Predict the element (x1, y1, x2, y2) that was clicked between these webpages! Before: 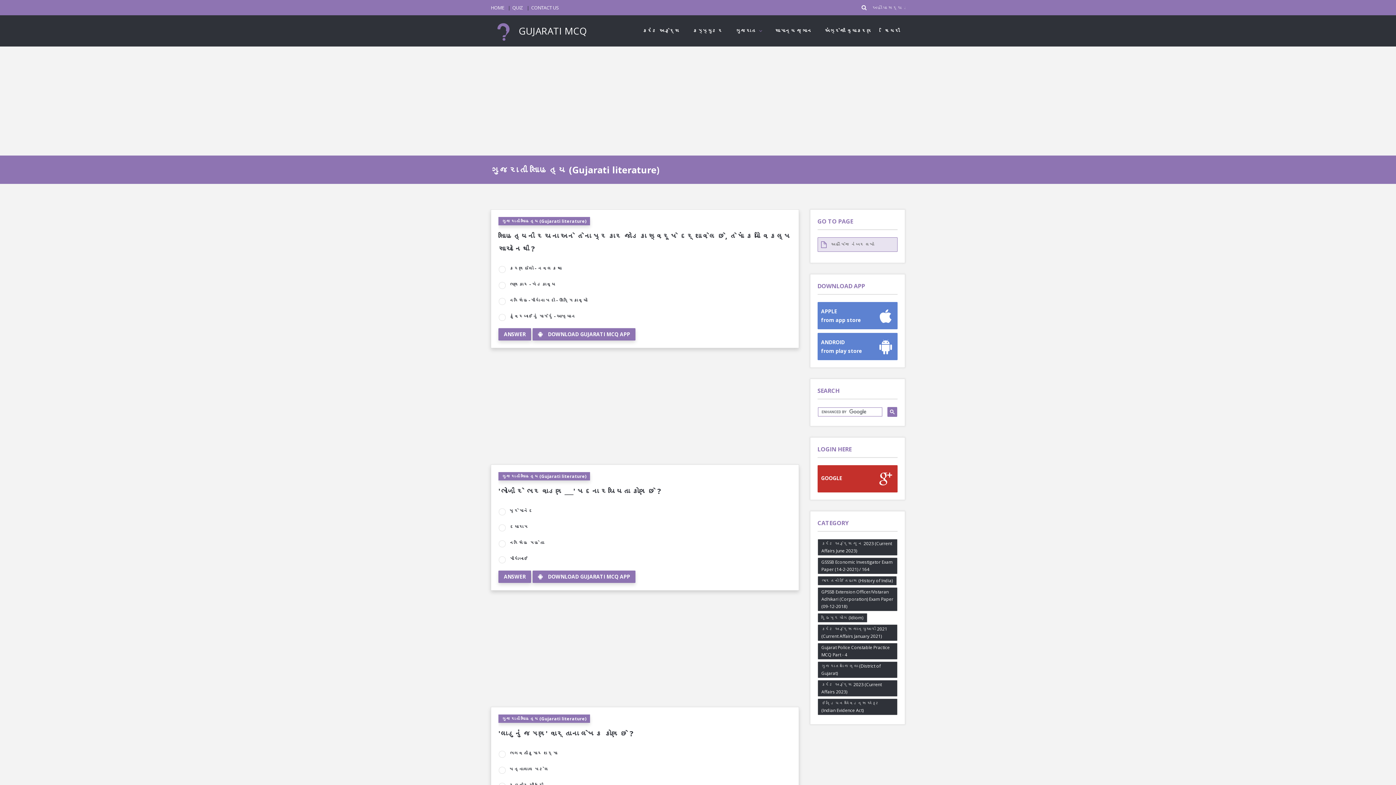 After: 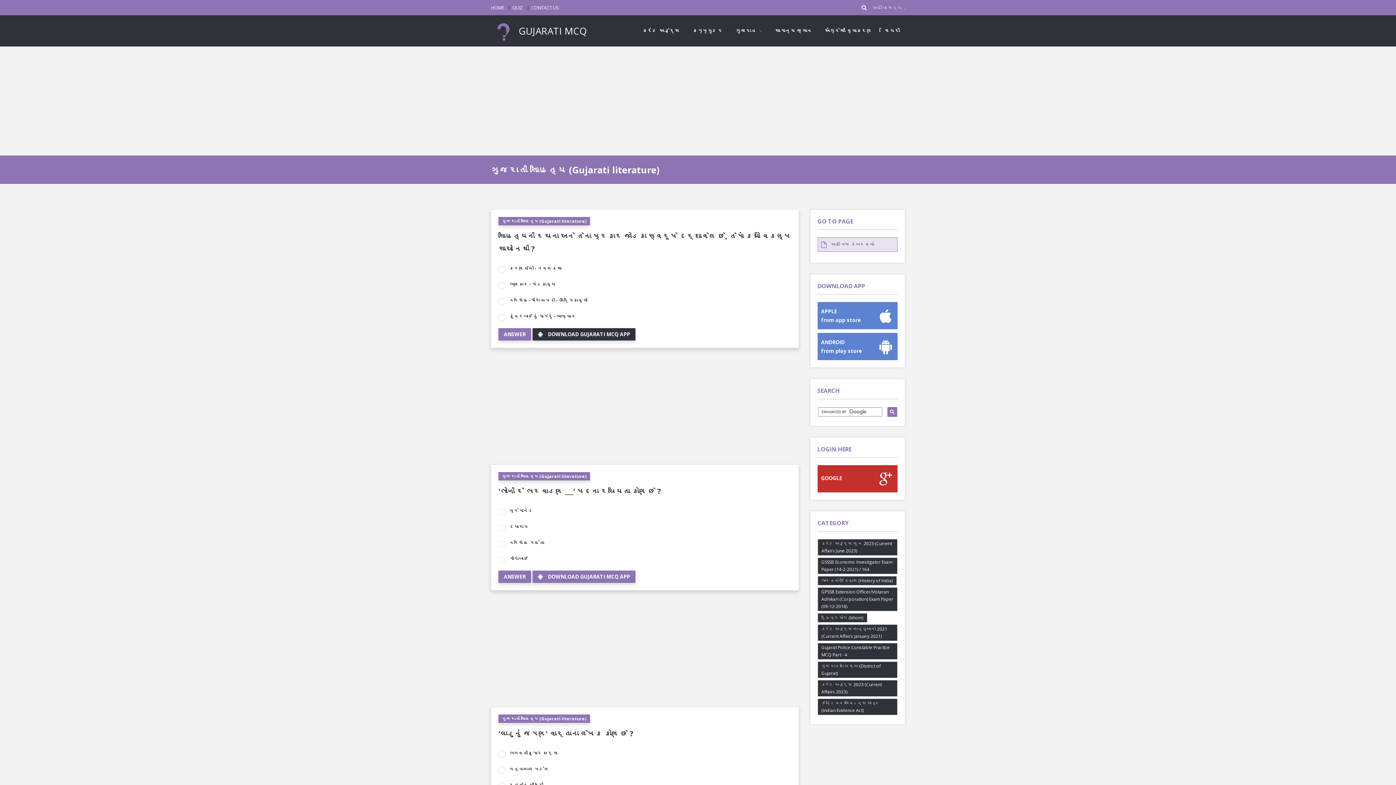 Action: label:  DOWNLOAD GUJARATI MCQ APP bbox: (532, 328, 635, 340)